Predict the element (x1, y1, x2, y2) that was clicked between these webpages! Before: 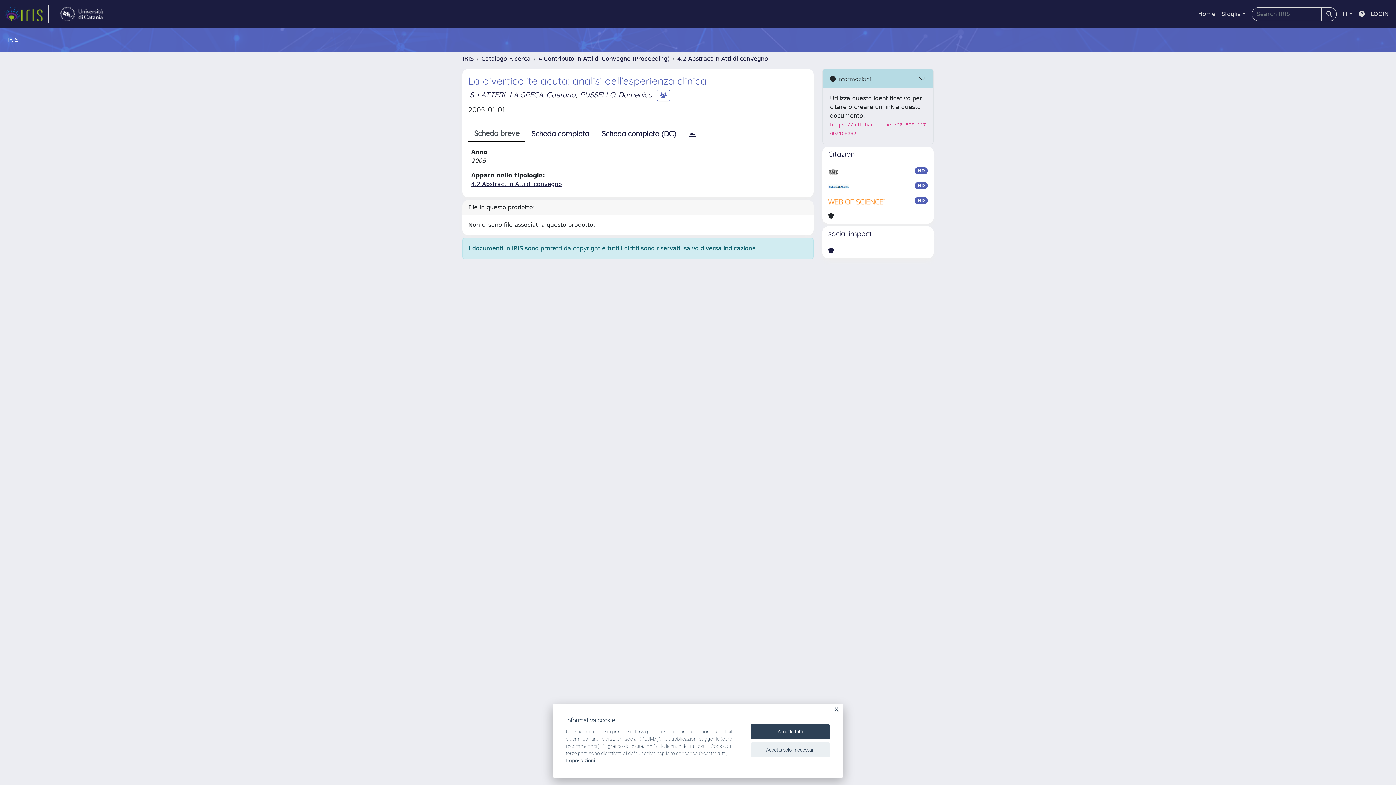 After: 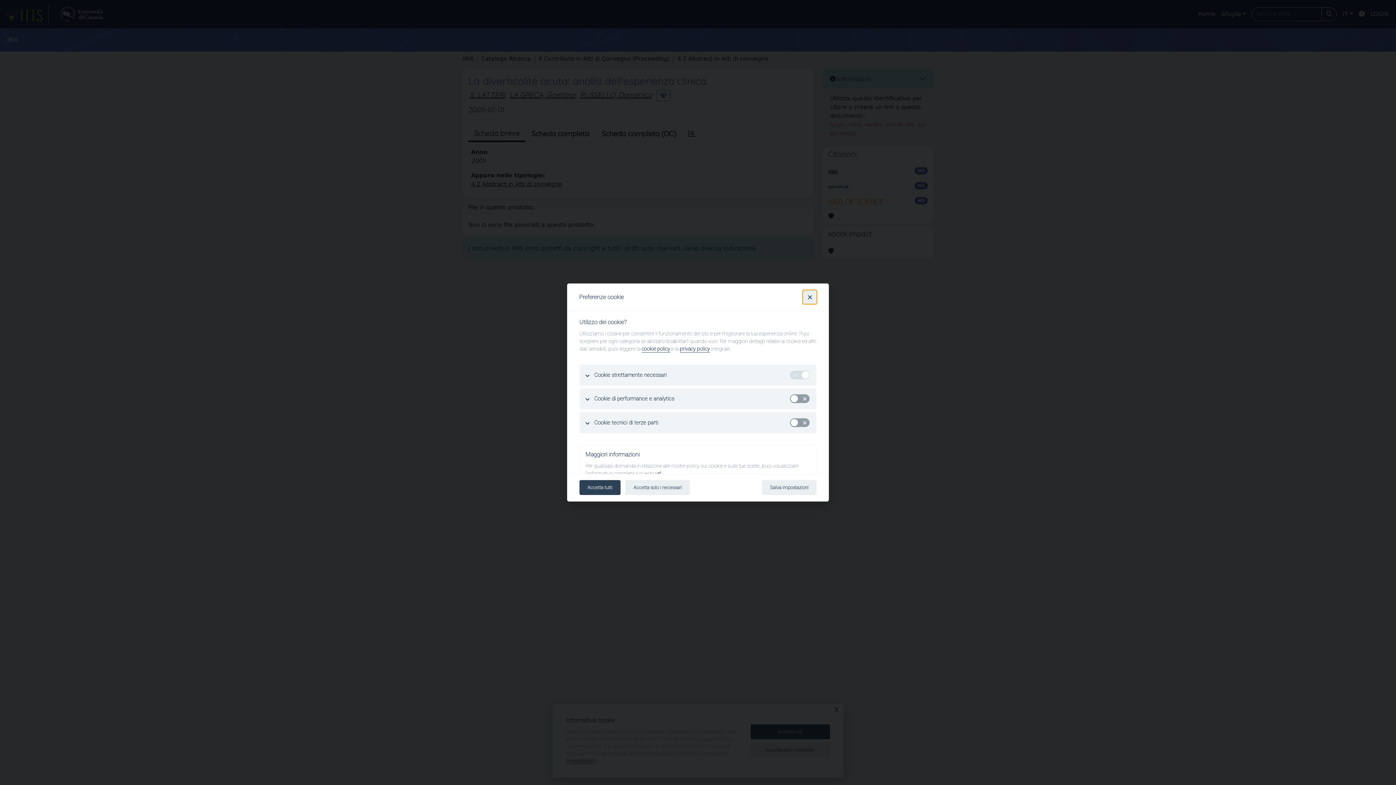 Action: label: Impostazioni bbox: (566, 758, 595, 764)